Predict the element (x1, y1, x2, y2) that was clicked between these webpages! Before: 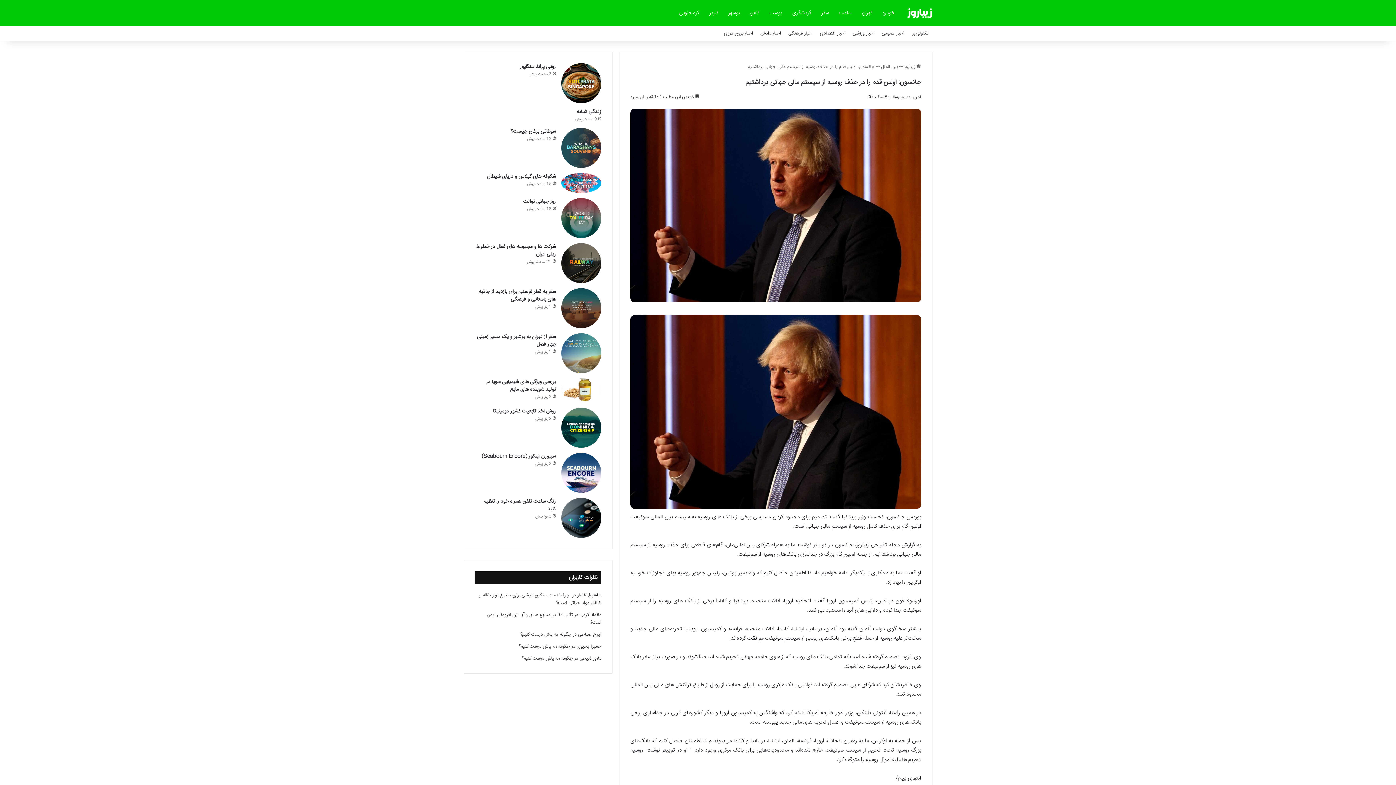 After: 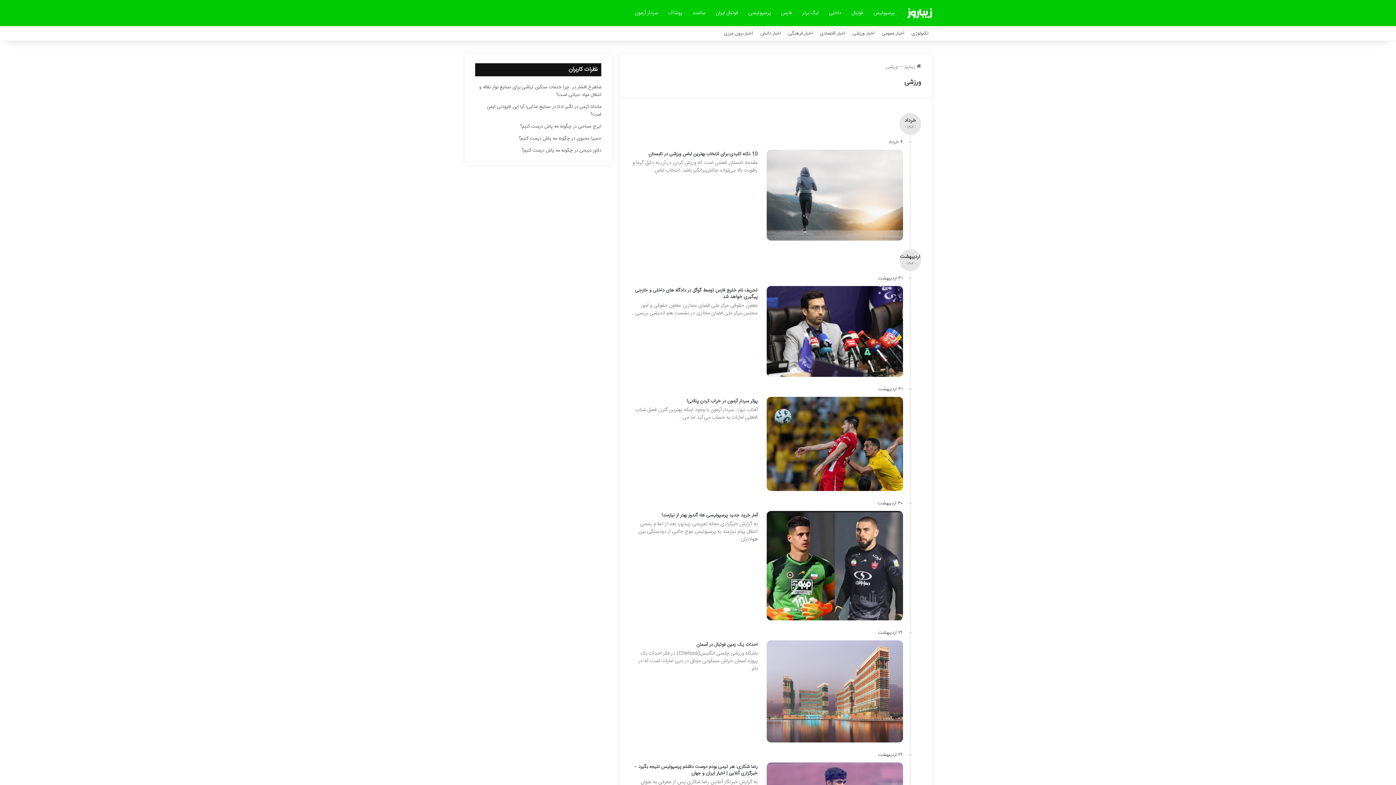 Action: label: اخبار ورزشی bbox: (849, 26, 878, 40)